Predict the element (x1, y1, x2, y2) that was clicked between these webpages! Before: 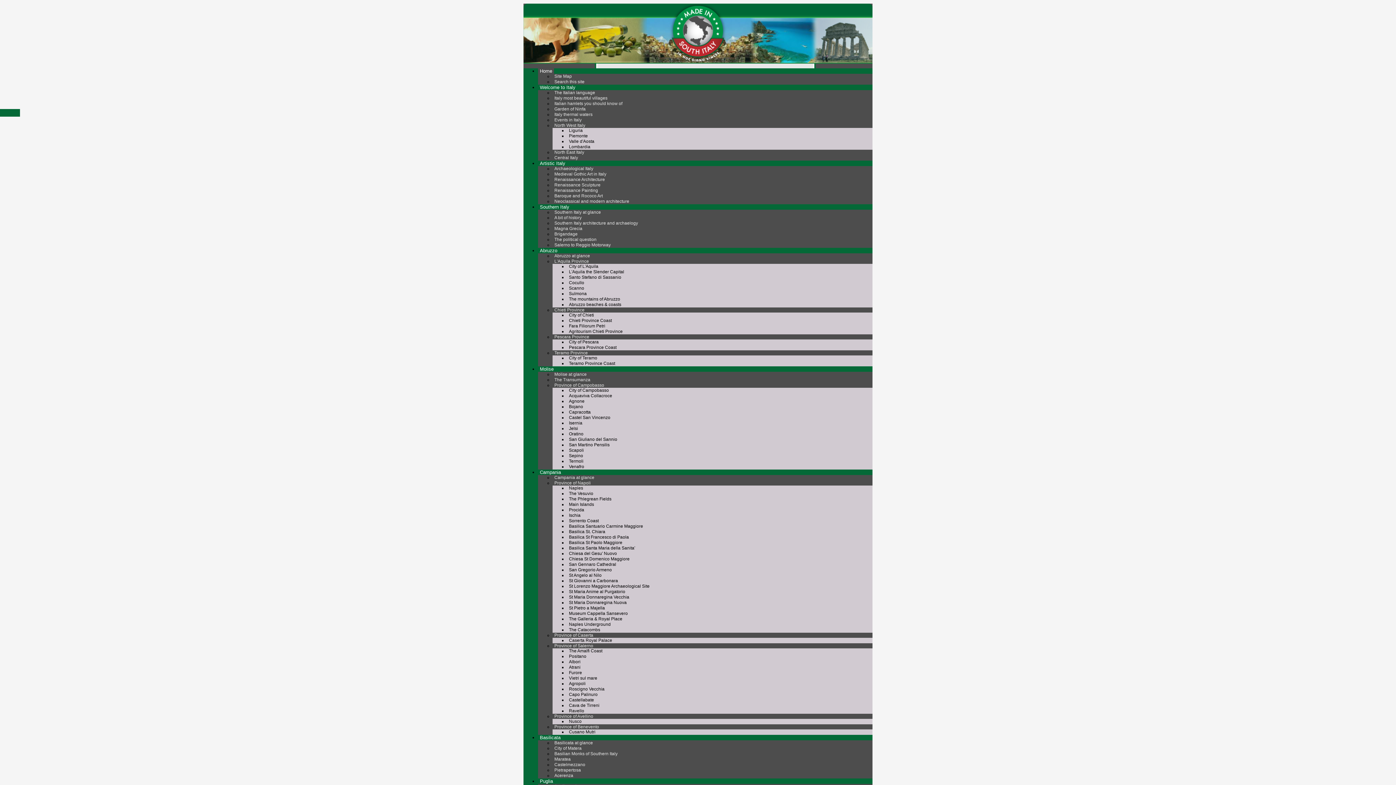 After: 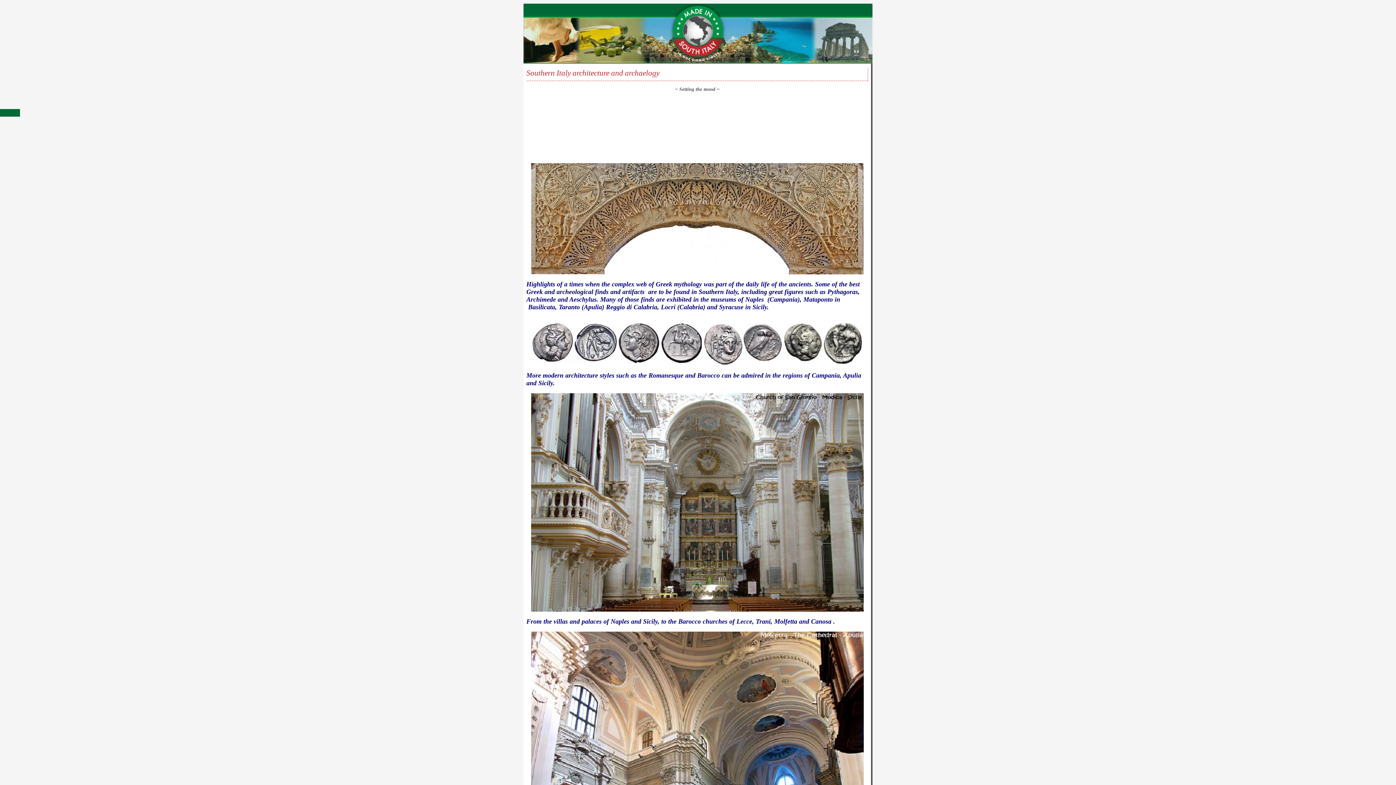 Action: bbox: (552, 218, 640, 227) label: Southern Italy architecture and archaelogy